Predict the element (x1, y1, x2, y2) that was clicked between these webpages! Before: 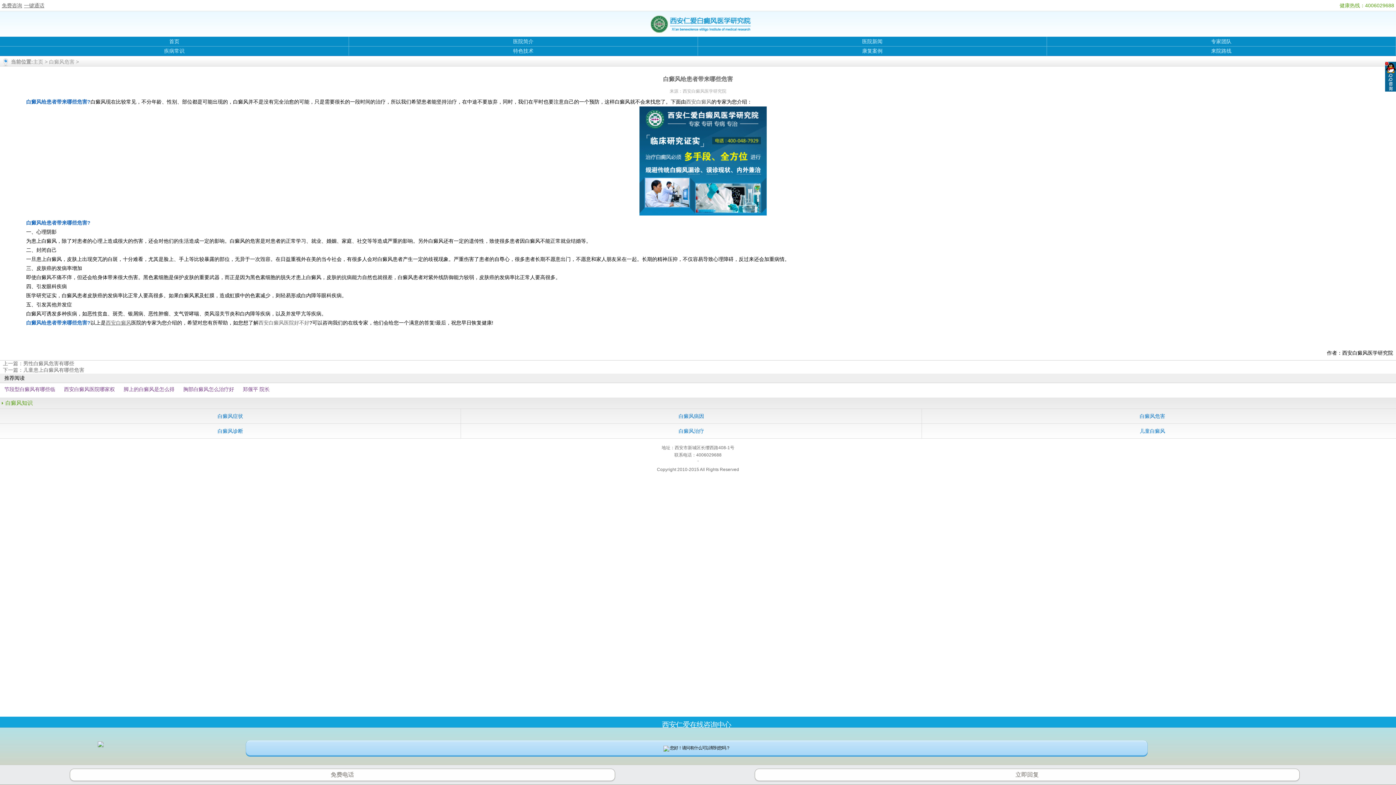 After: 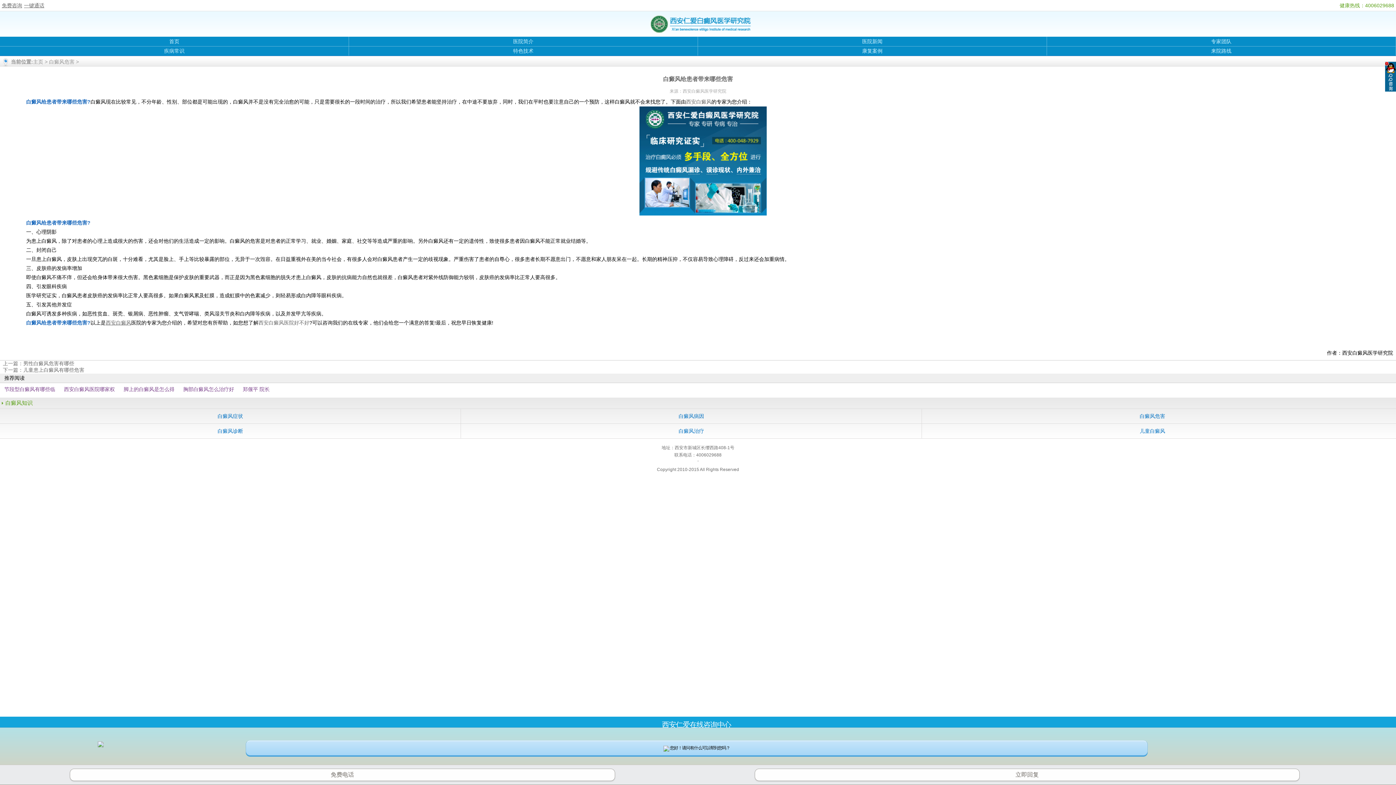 Action: bbox: (258, 320, 309, 325) label: 西安白癜风医院好不好